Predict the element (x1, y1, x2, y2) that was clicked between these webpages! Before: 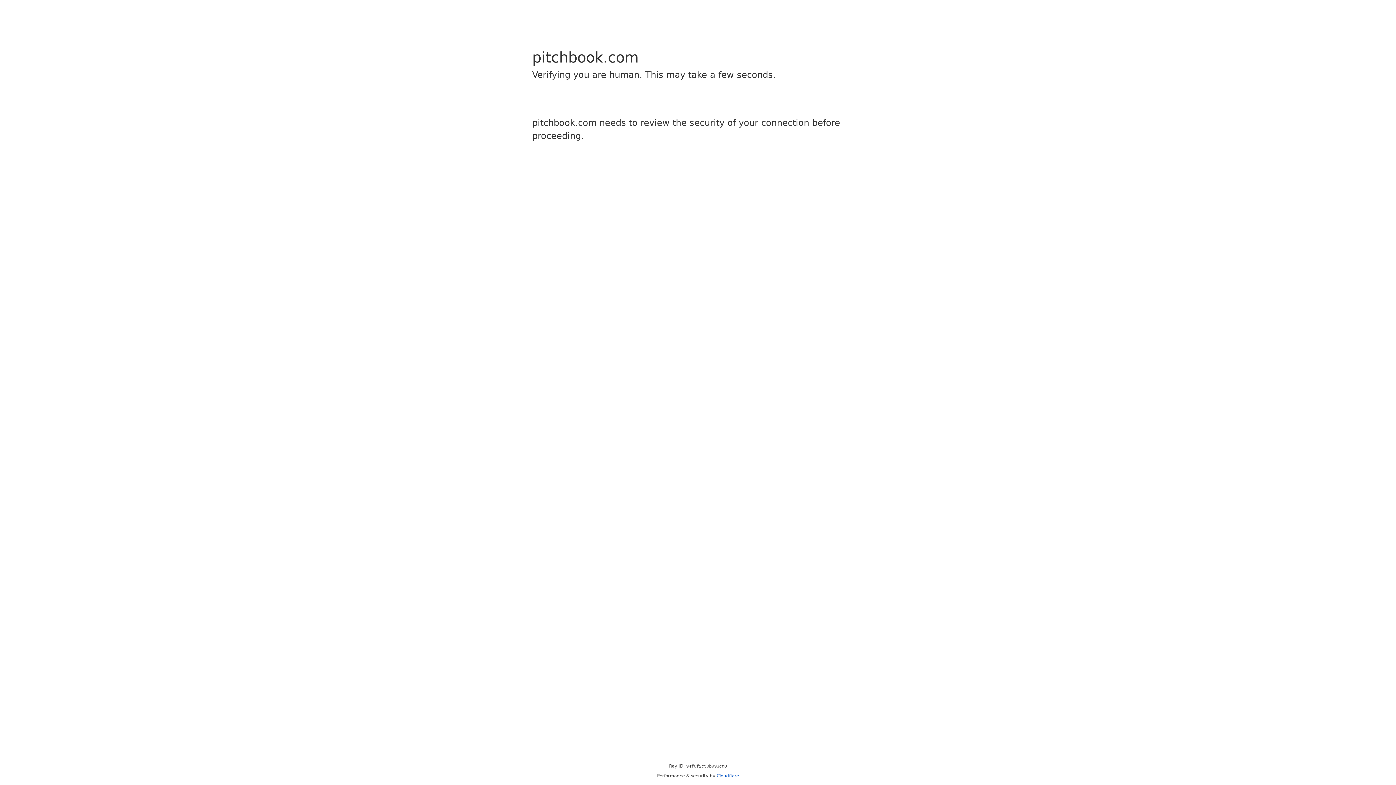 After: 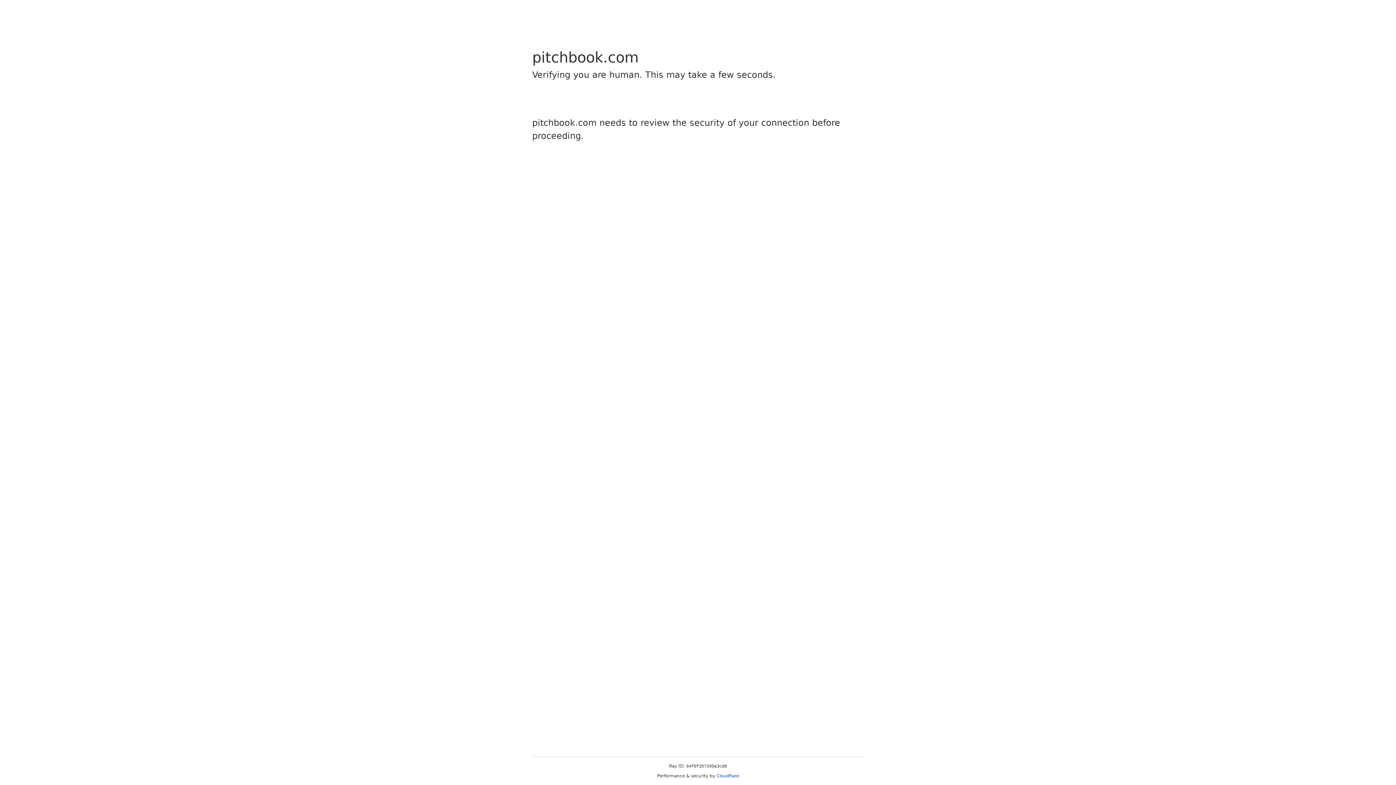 Action: label: Cloudflare bbox: (716, 773, 739, 778)